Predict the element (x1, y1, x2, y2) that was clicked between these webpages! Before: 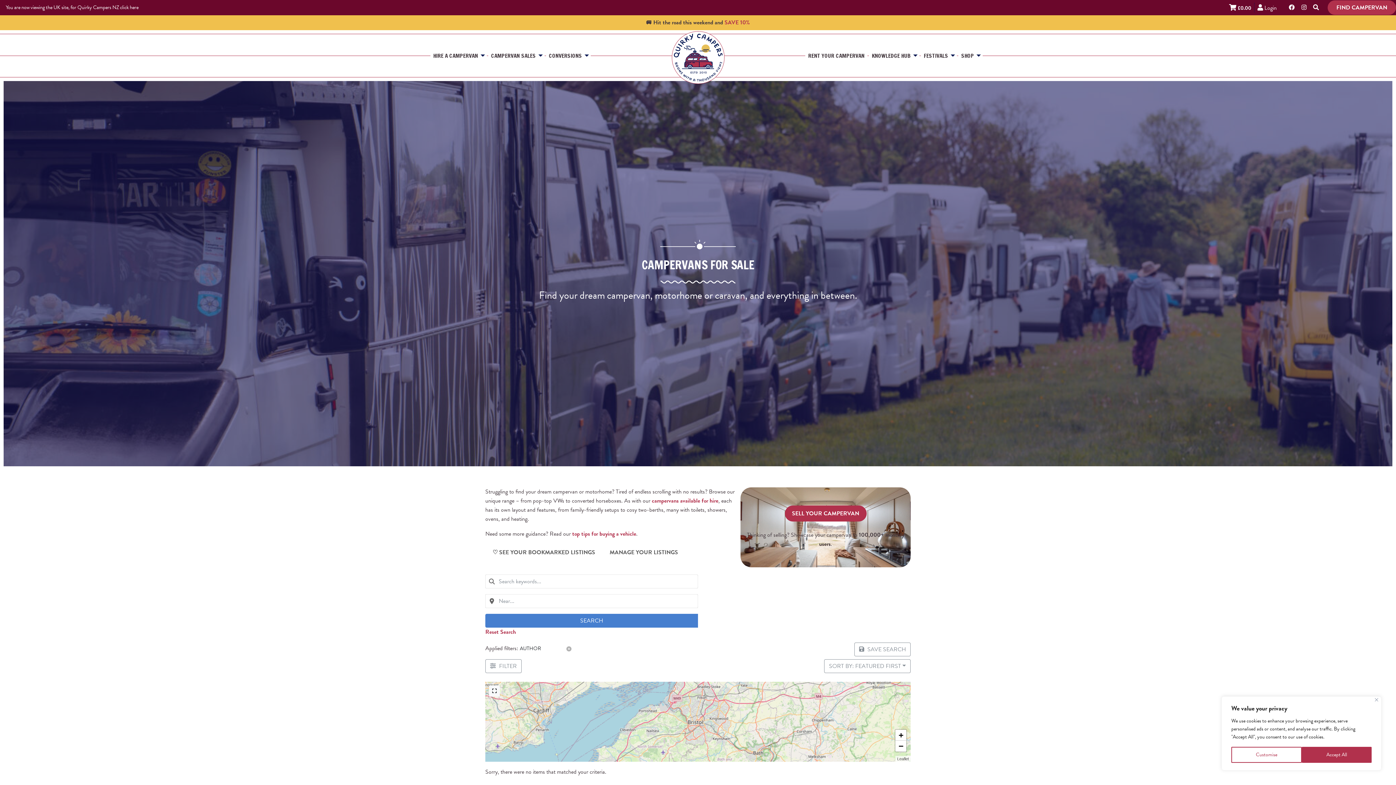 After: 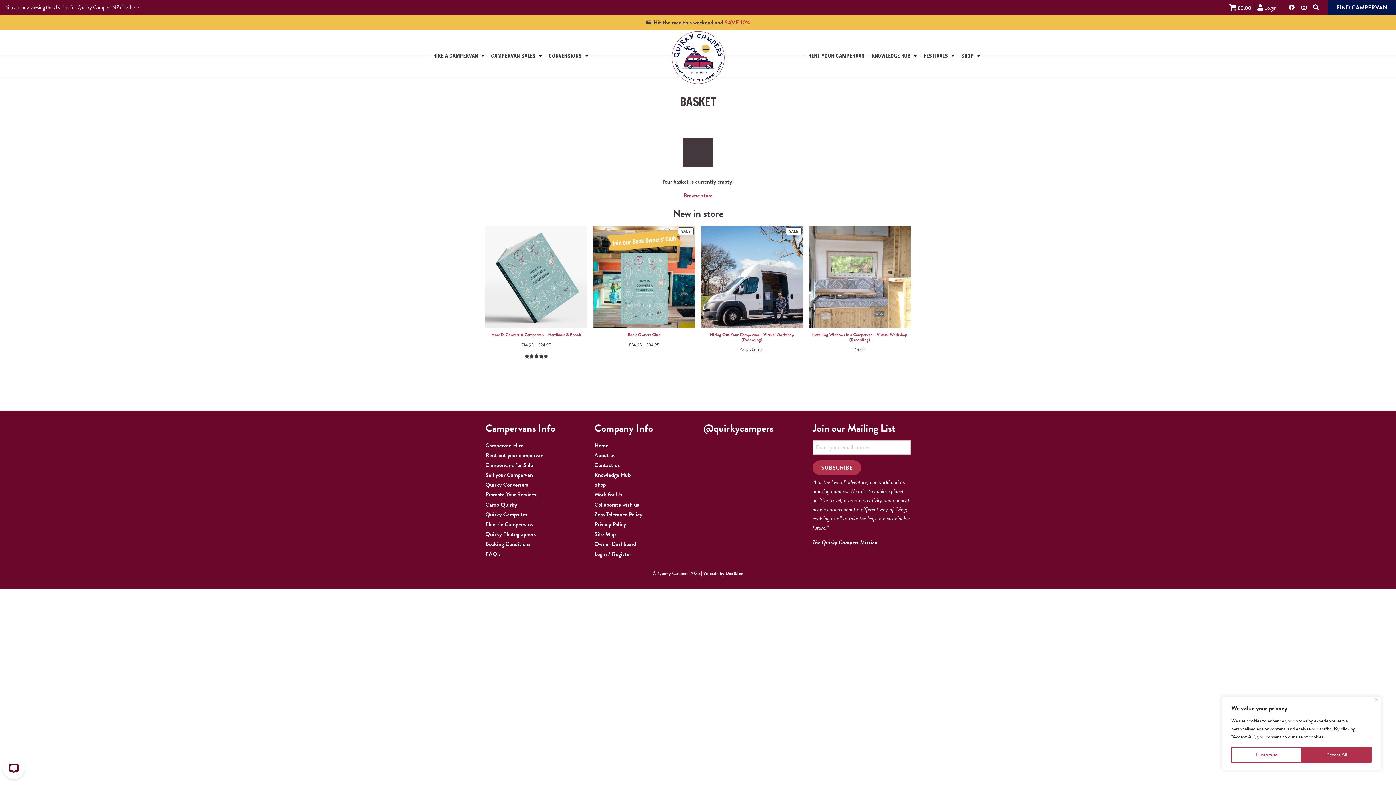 Action: label: Shopping cart bbox: (1229, 2, 1251, 12)